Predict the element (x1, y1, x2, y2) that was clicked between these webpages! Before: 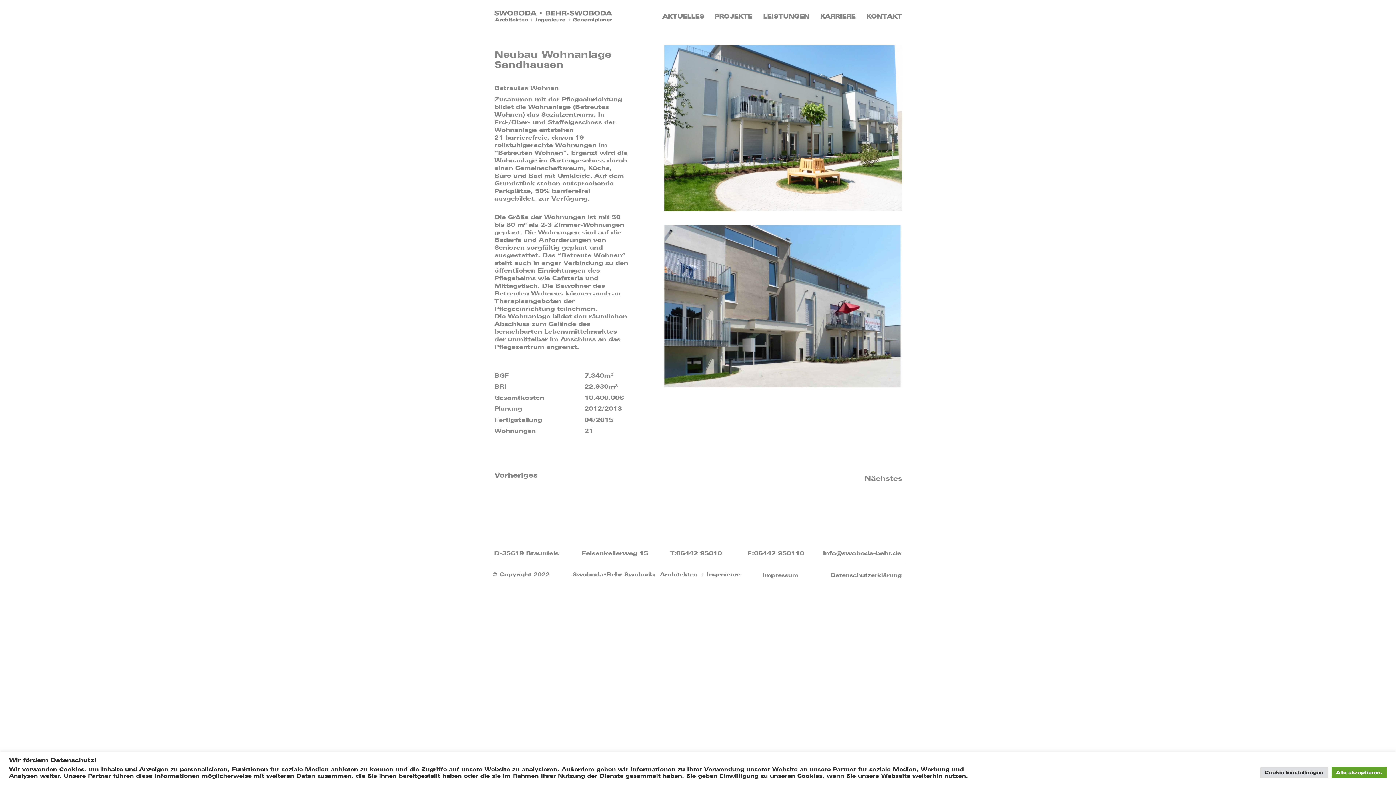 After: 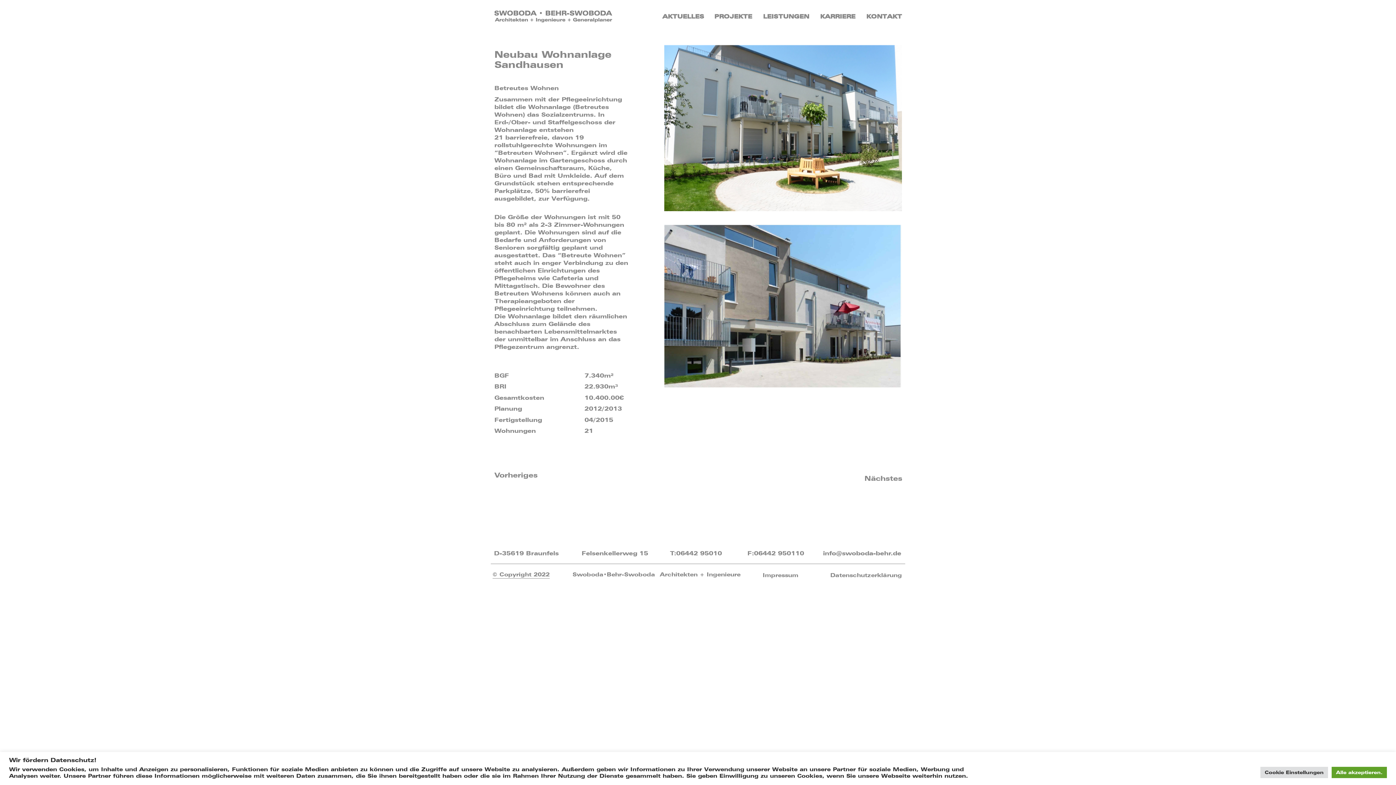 Action: label: © Copyright 2022 bbox: (492, 571, 549, 578)